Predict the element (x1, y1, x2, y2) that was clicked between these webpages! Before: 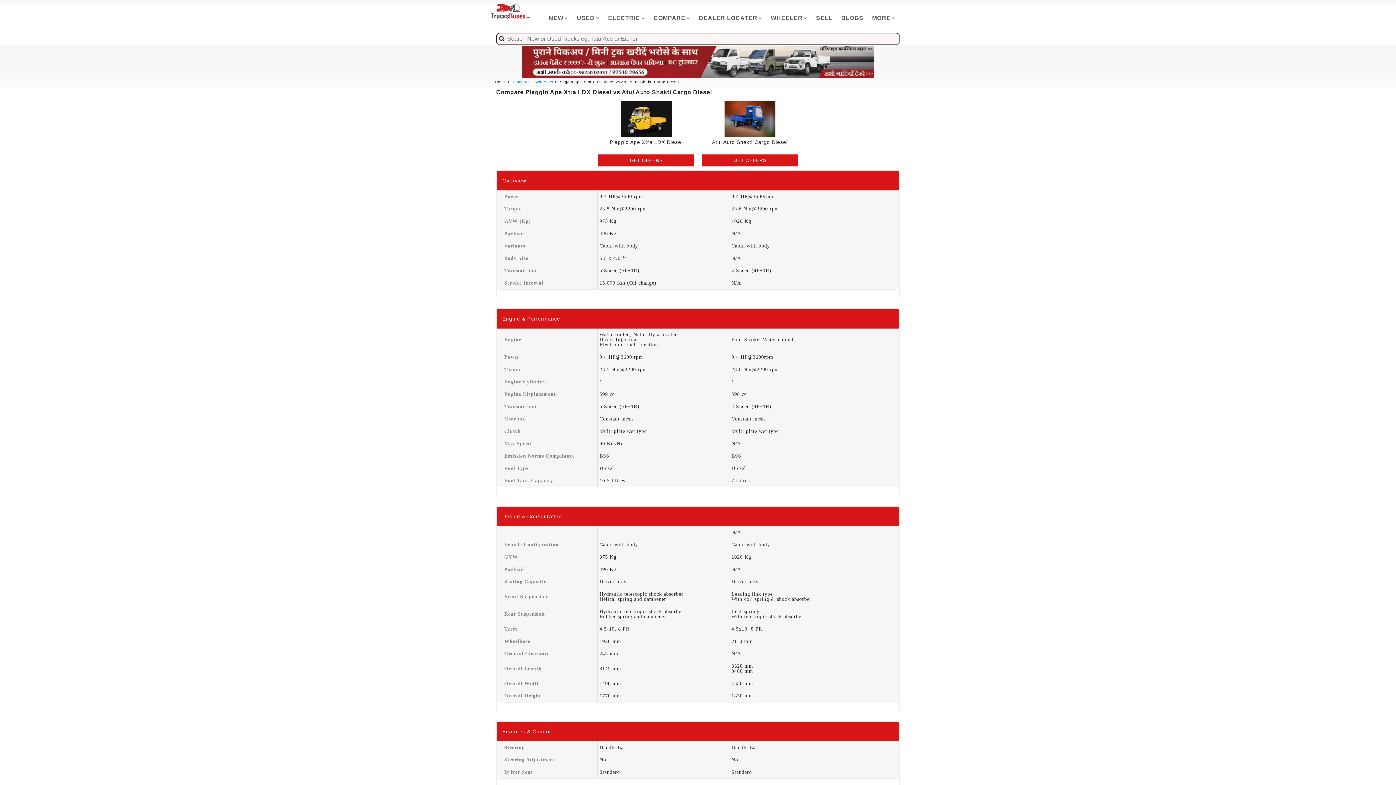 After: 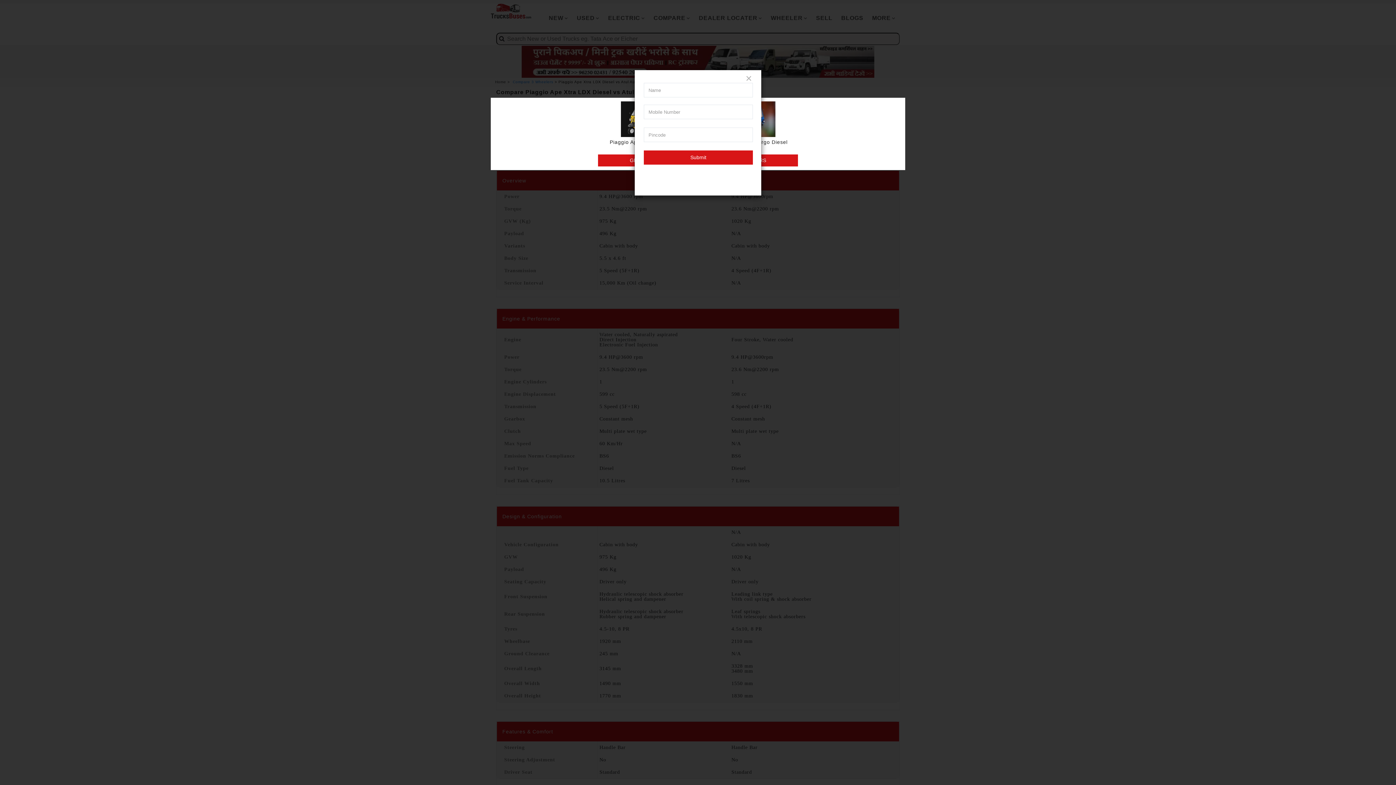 Action: label: GET OFFERS bbox: (701, 154, 798, 166)